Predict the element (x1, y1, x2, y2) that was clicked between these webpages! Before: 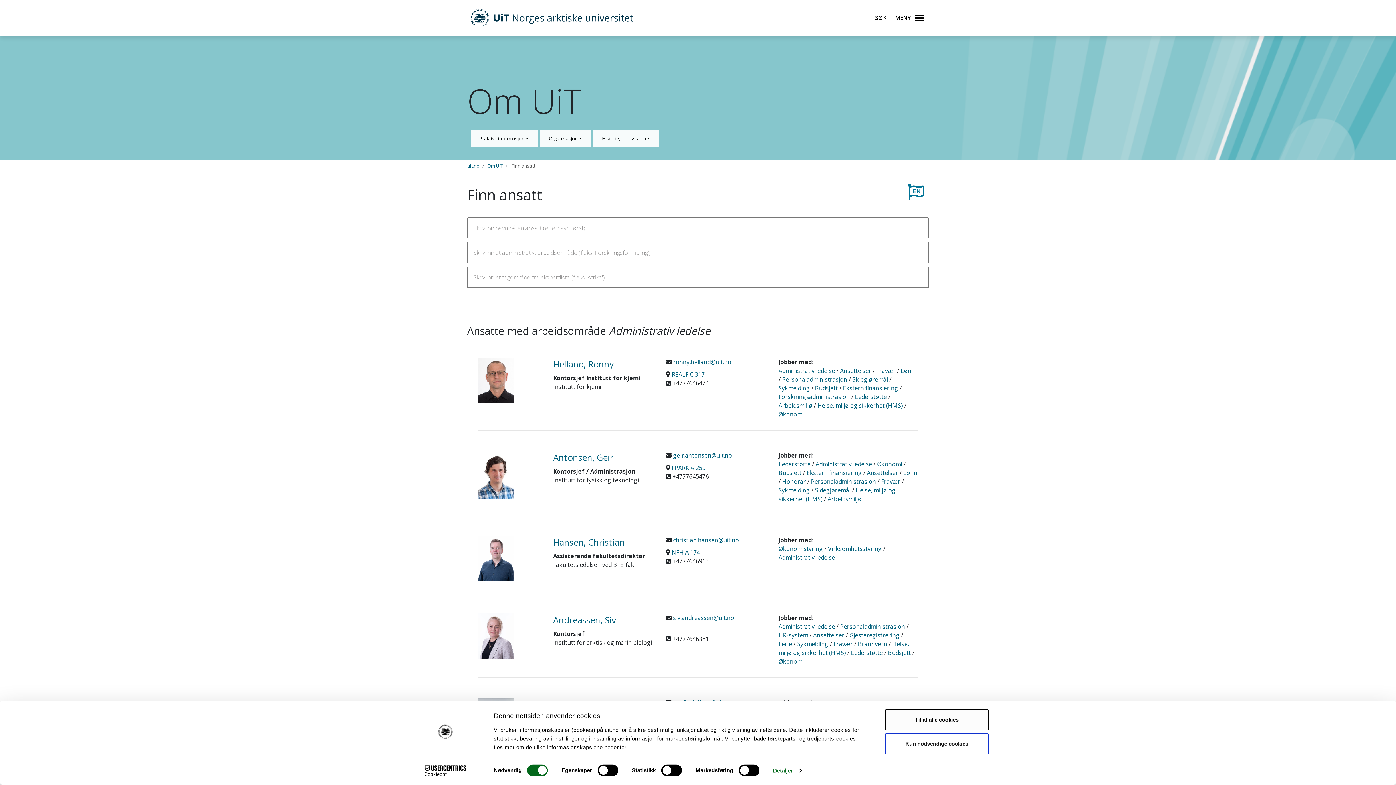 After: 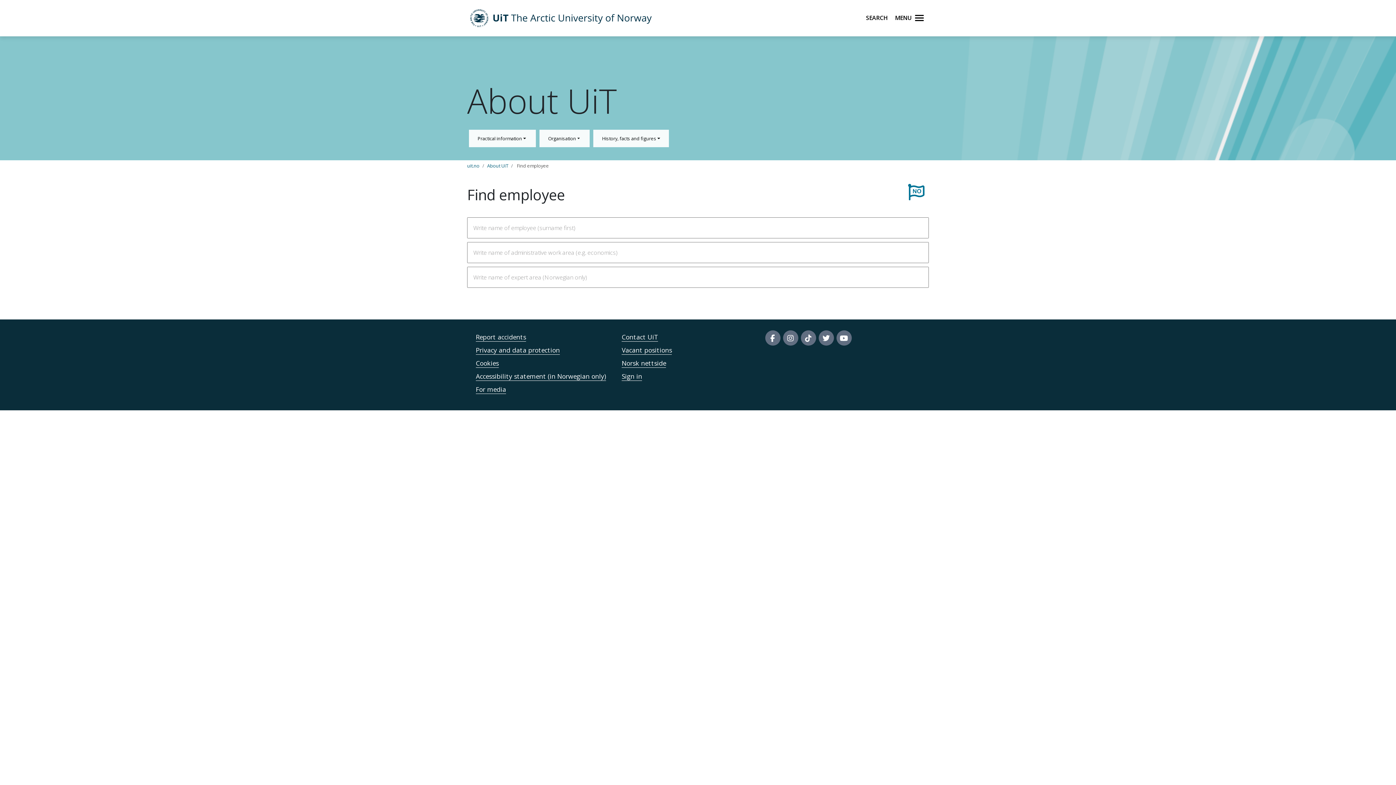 Action: bbox: (908, 187, 924, 195)